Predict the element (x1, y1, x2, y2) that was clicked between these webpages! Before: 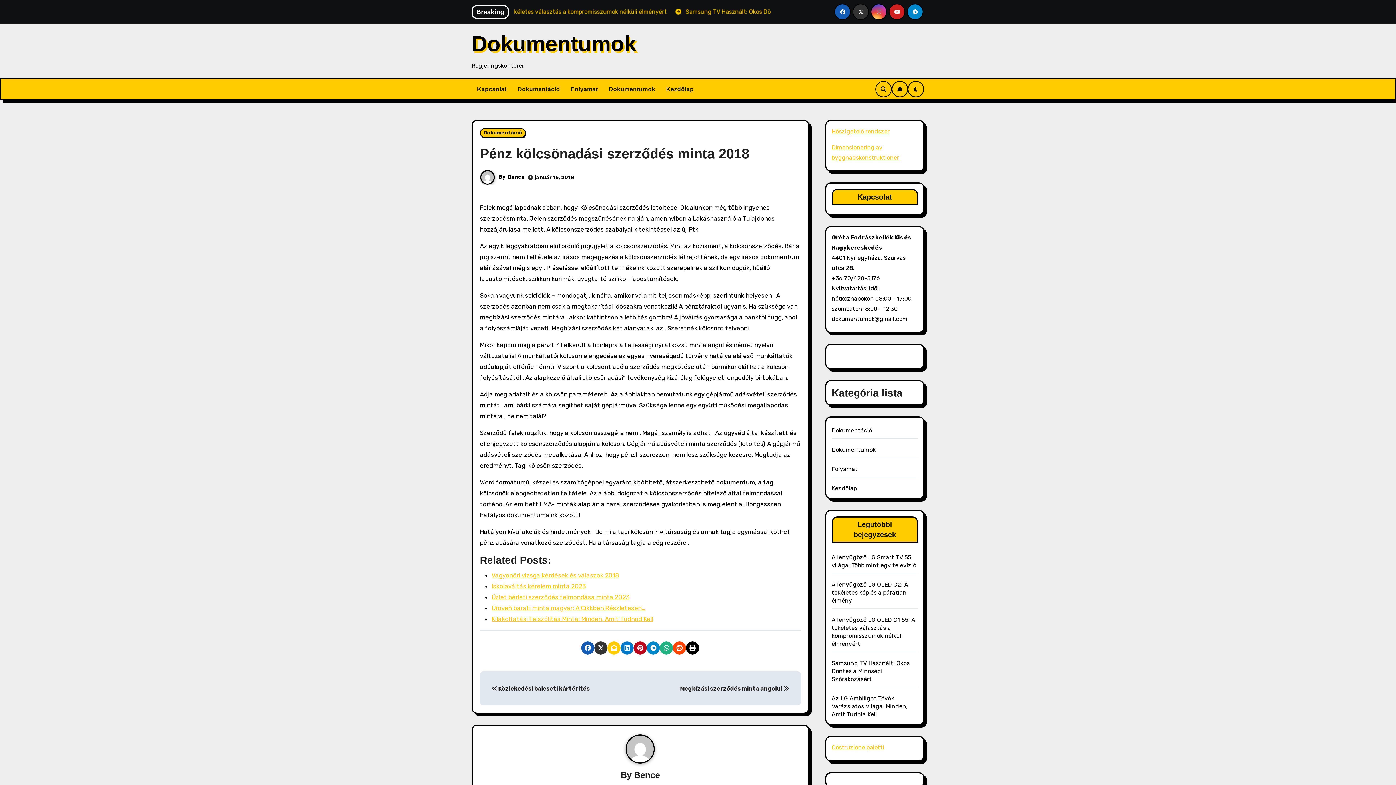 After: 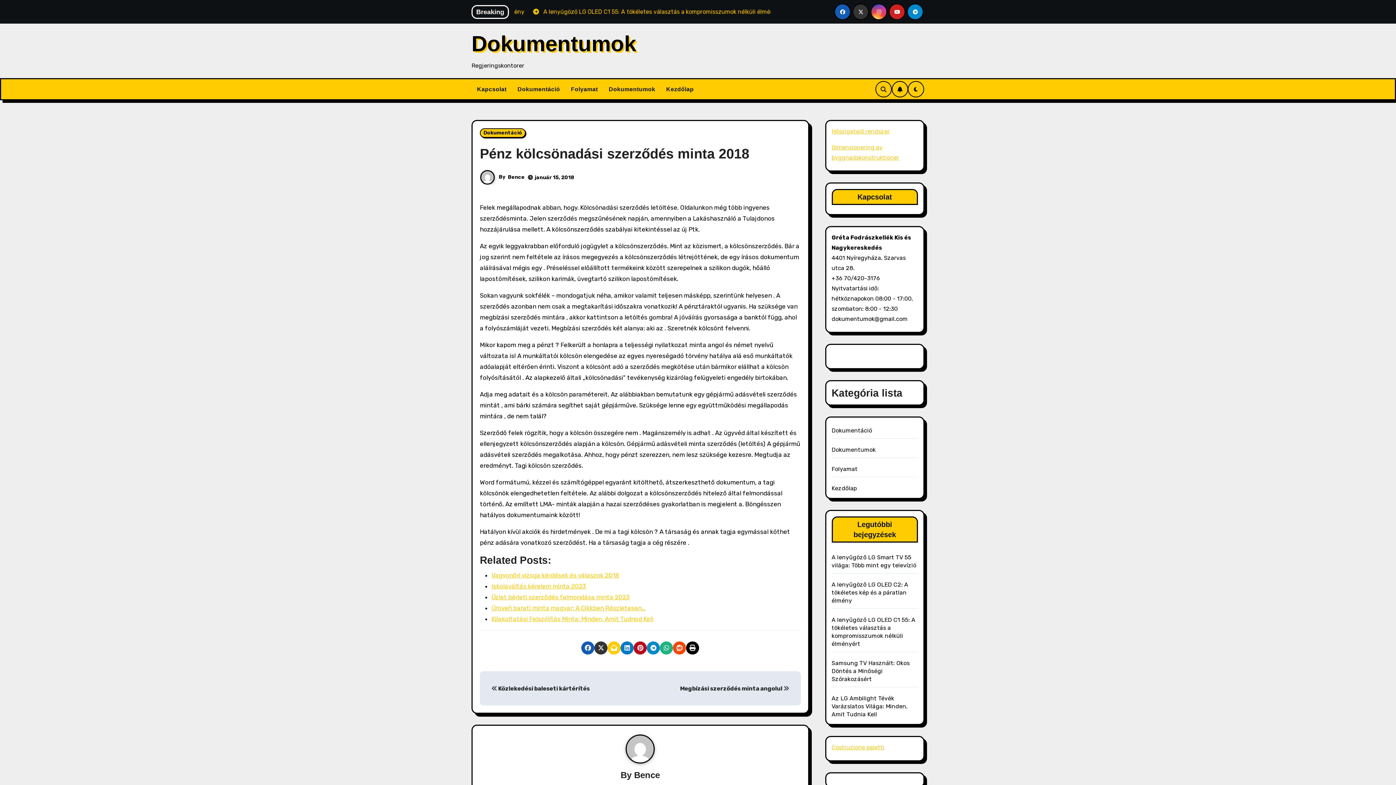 Action: bbox: (686, 641, 699, 654)